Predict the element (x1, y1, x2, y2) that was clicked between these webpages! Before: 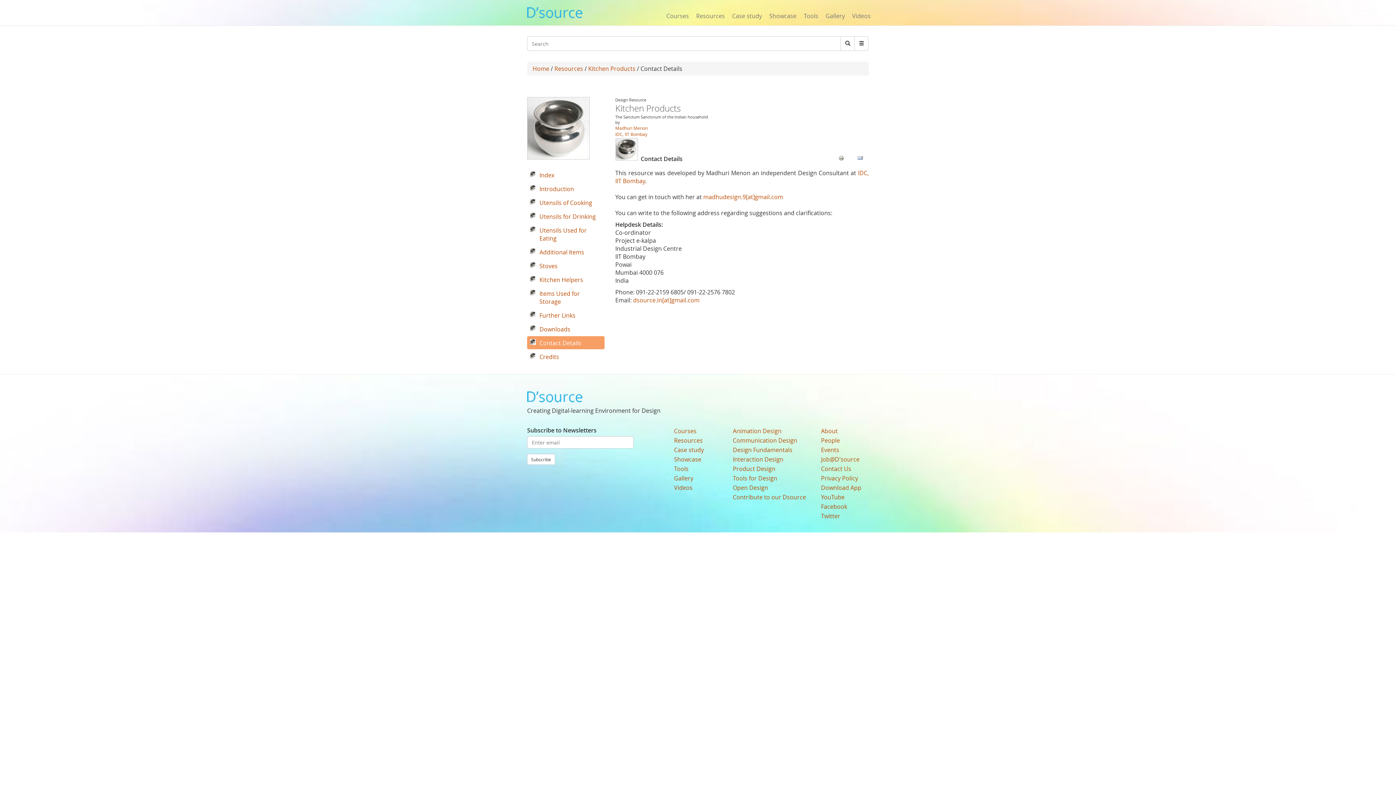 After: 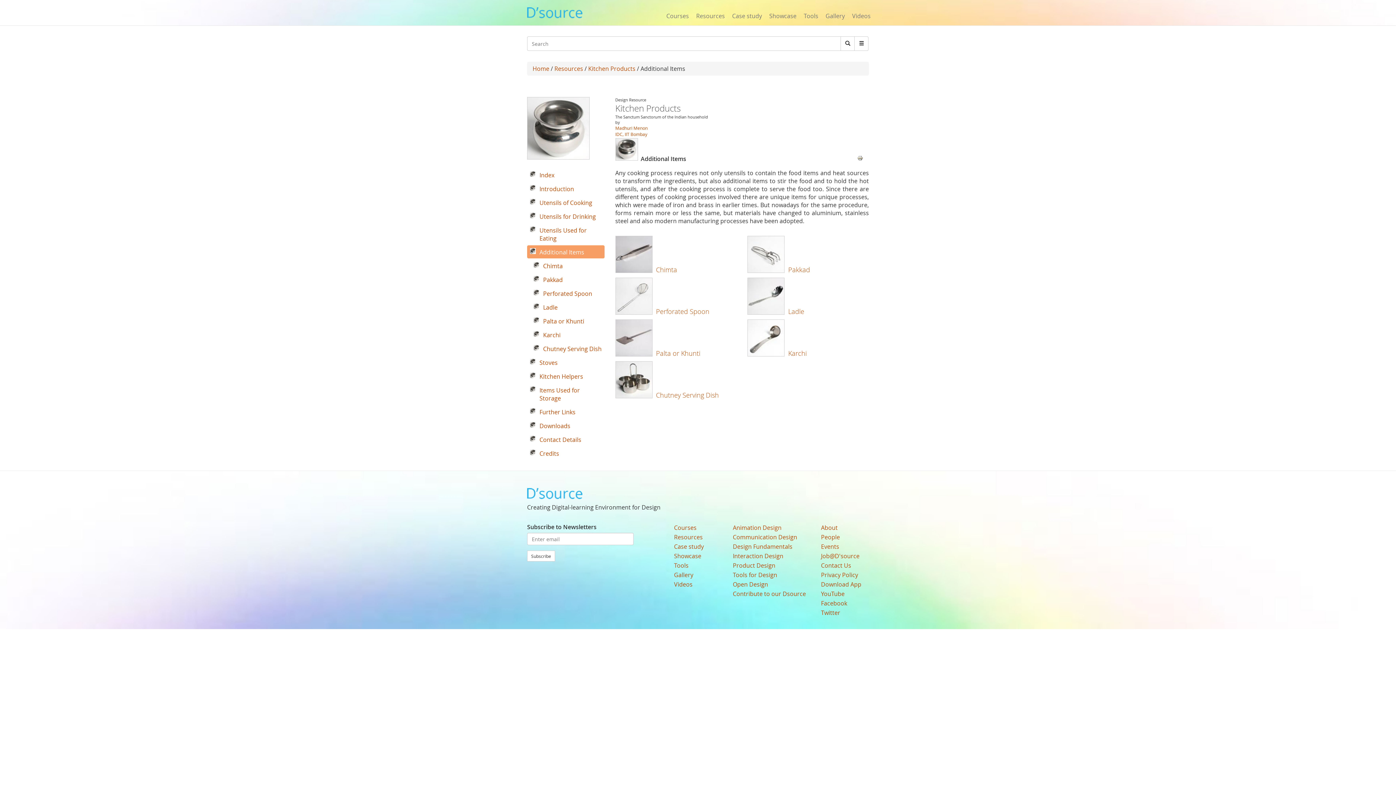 Action: label: Additional Items bbox: (527, 245, 604, 258)